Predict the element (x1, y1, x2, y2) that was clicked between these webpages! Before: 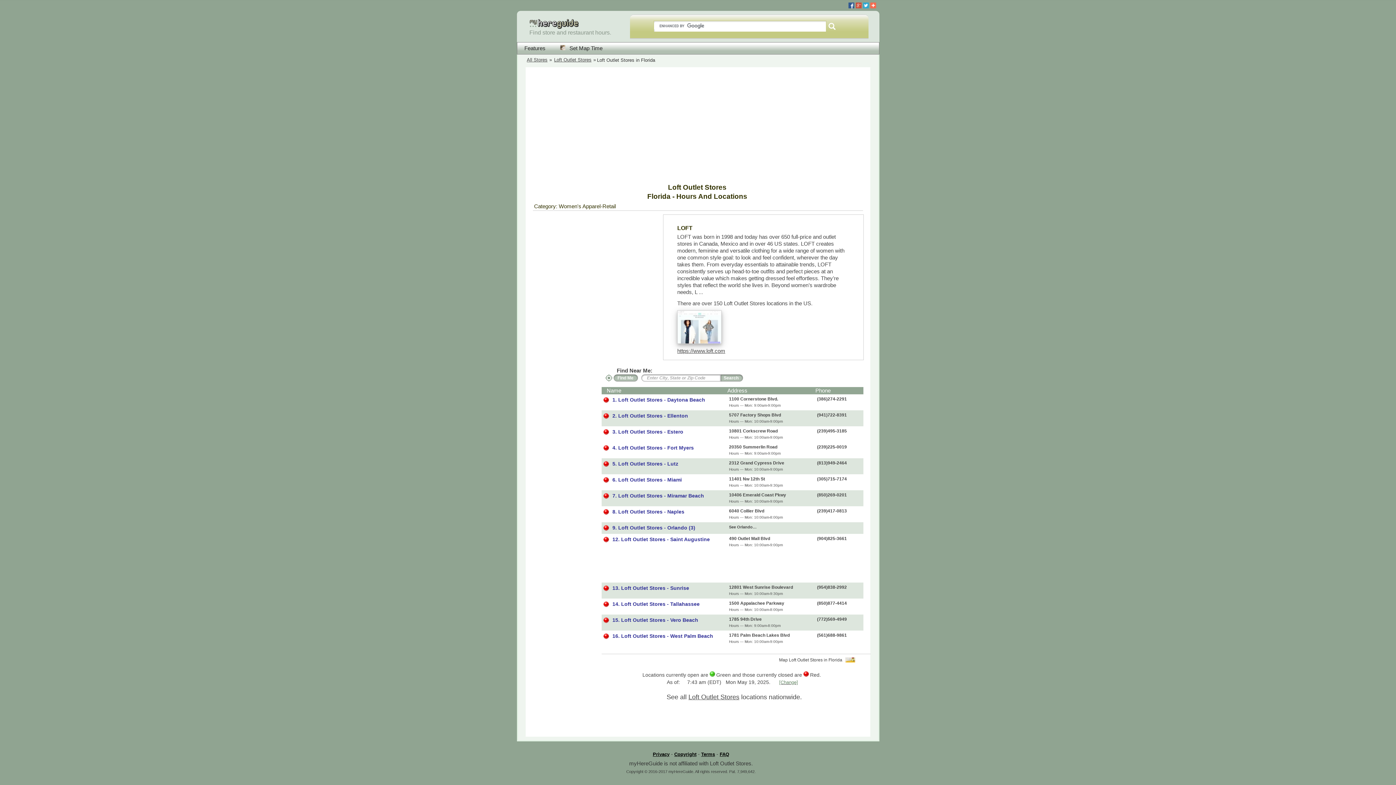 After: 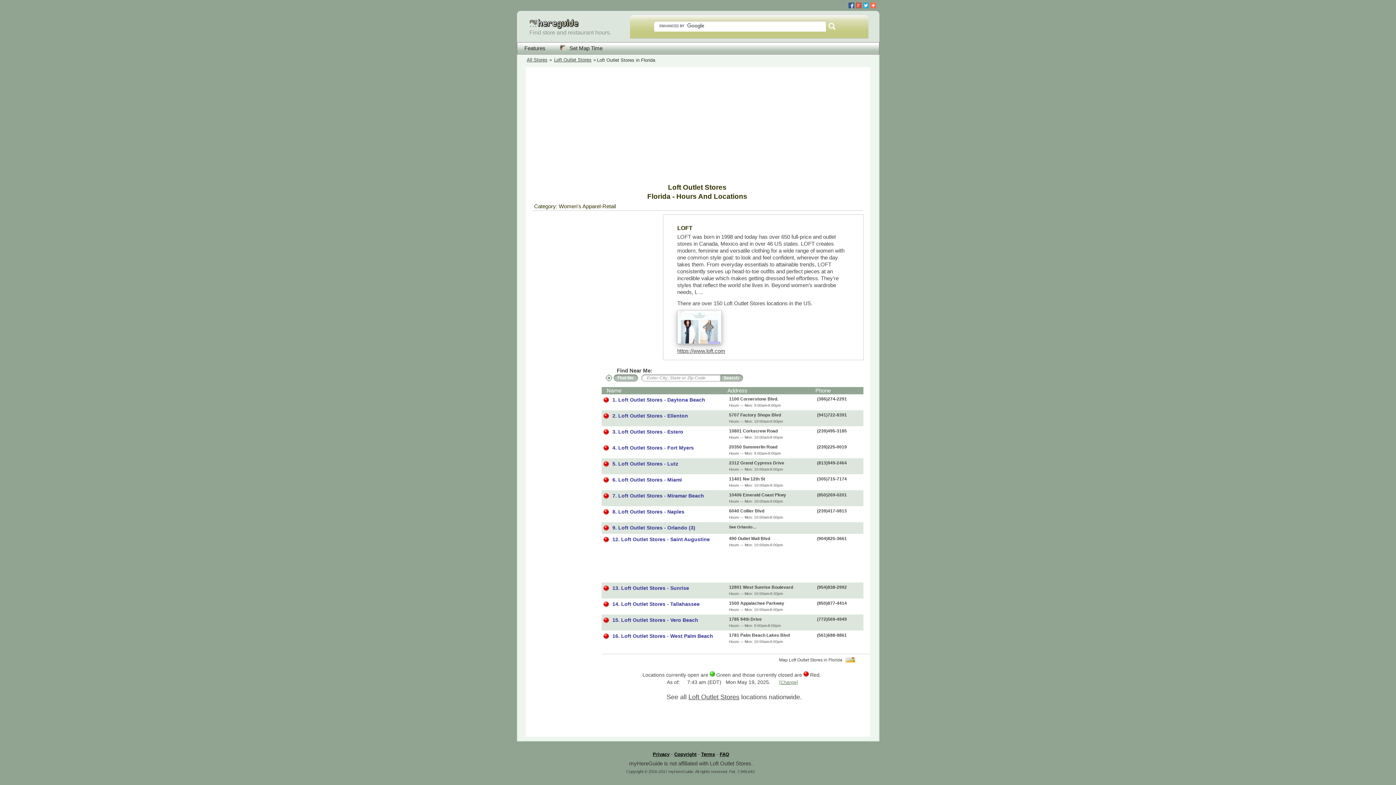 Action: bbox: (677, 310, 729, 344)